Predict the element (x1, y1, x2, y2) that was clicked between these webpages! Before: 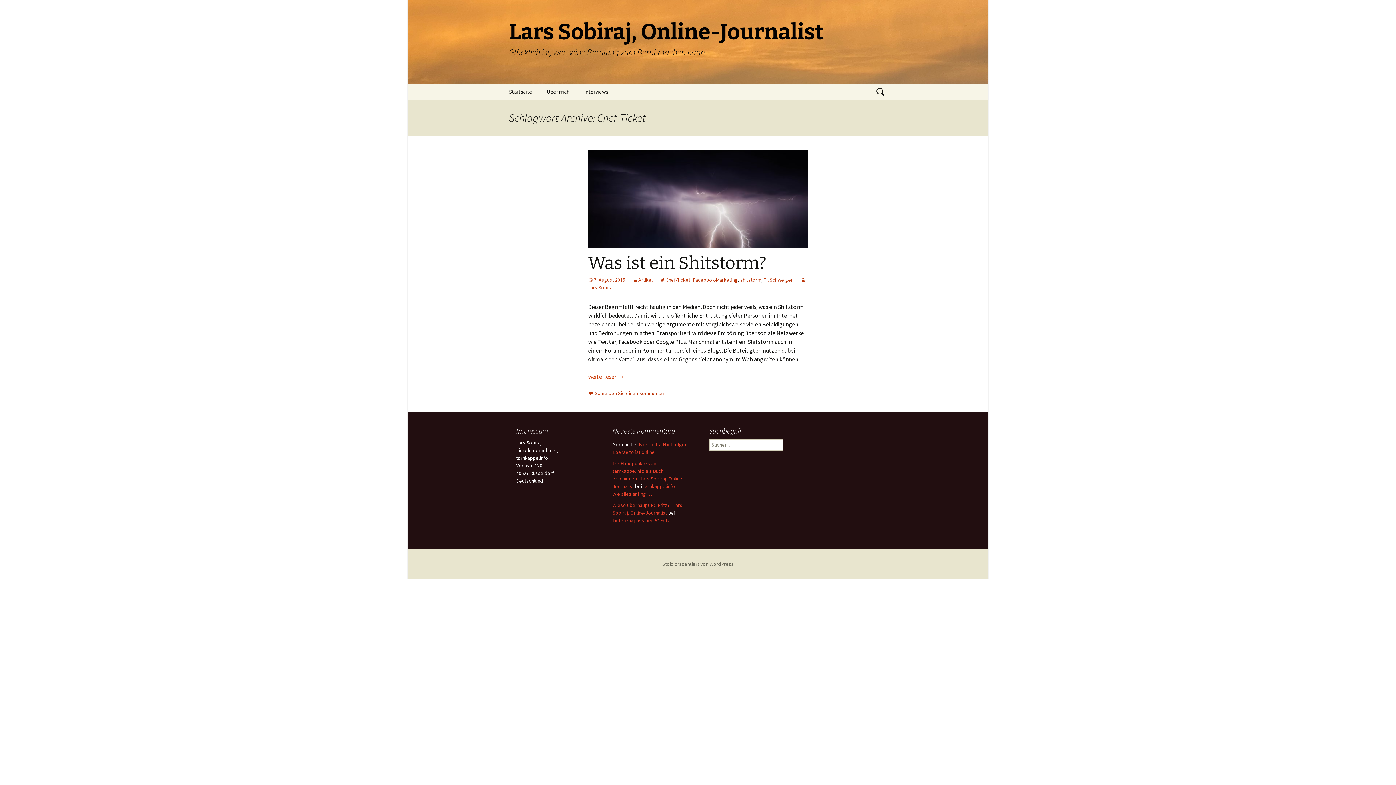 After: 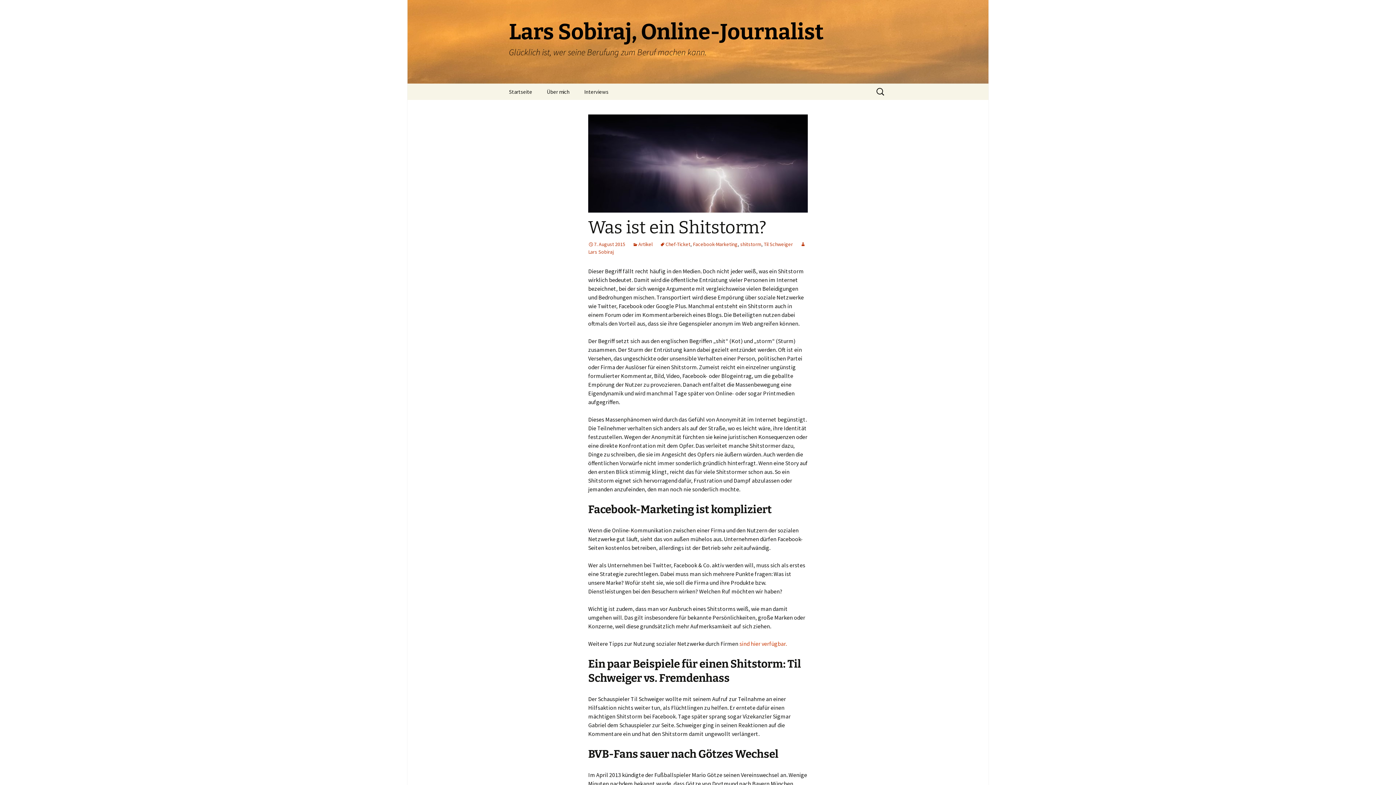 Action: bbox: (588, 252, 766, 273) label: Was ist ein Shitstorm?